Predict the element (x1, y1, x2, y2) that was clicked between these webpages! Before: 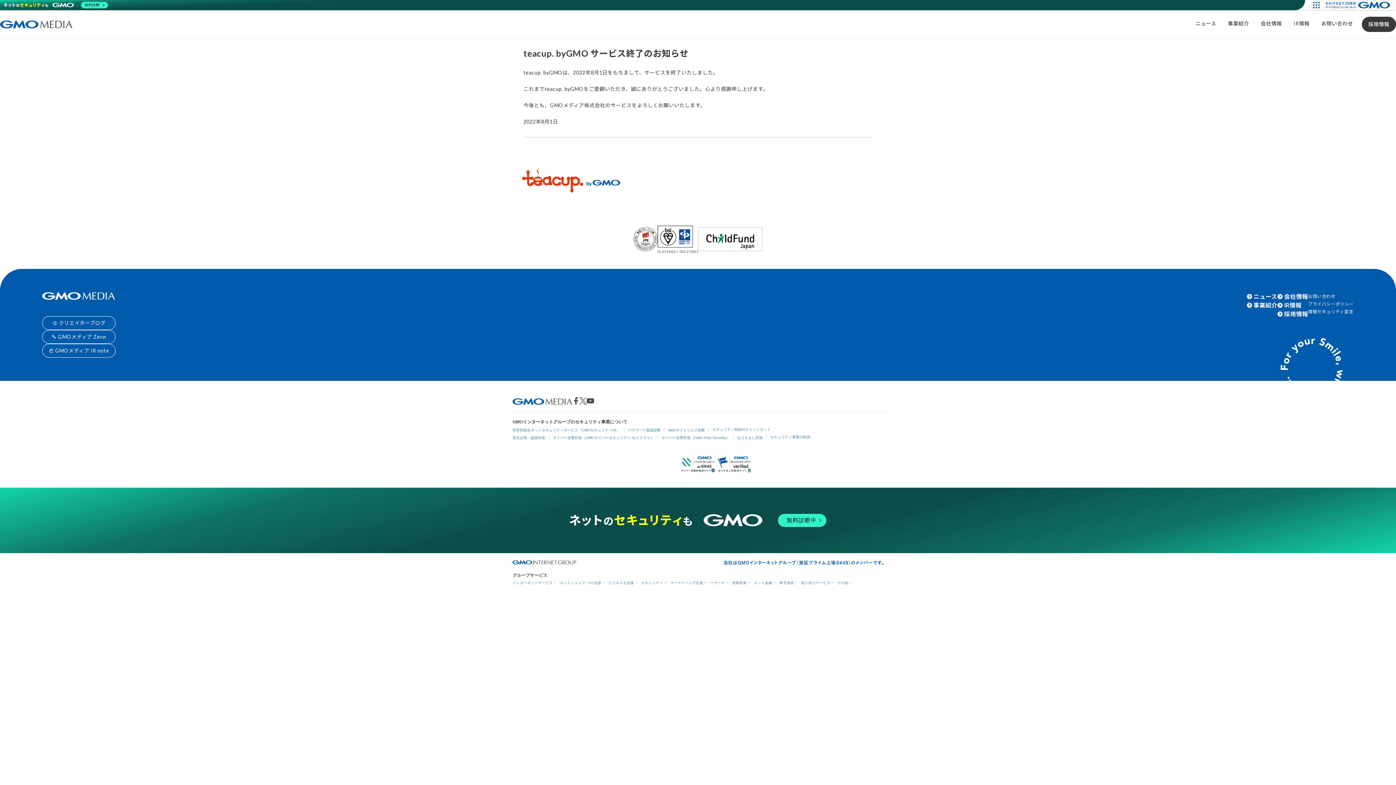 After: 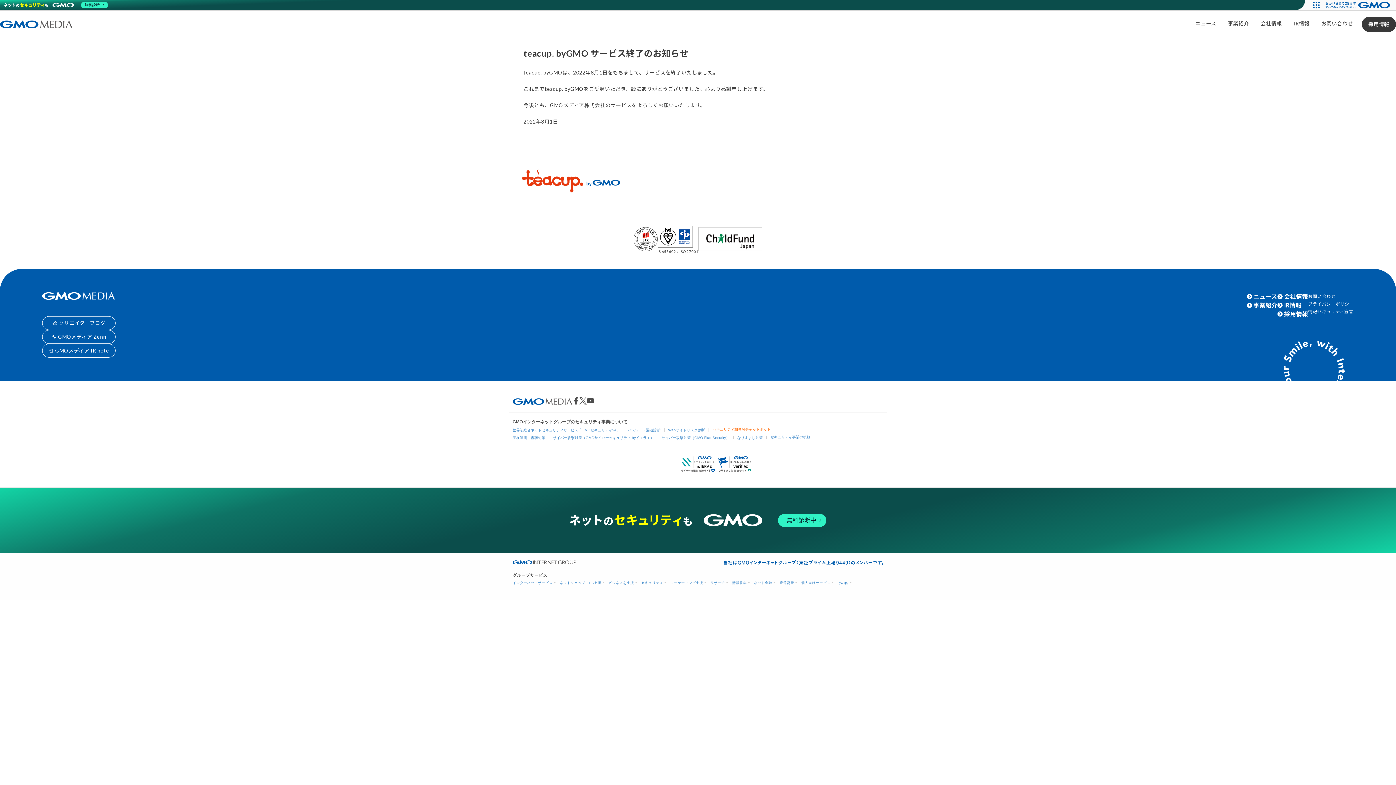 Action: bbox: (712, 427, 770, 431) label: セキュリティ相談AIチャットボット